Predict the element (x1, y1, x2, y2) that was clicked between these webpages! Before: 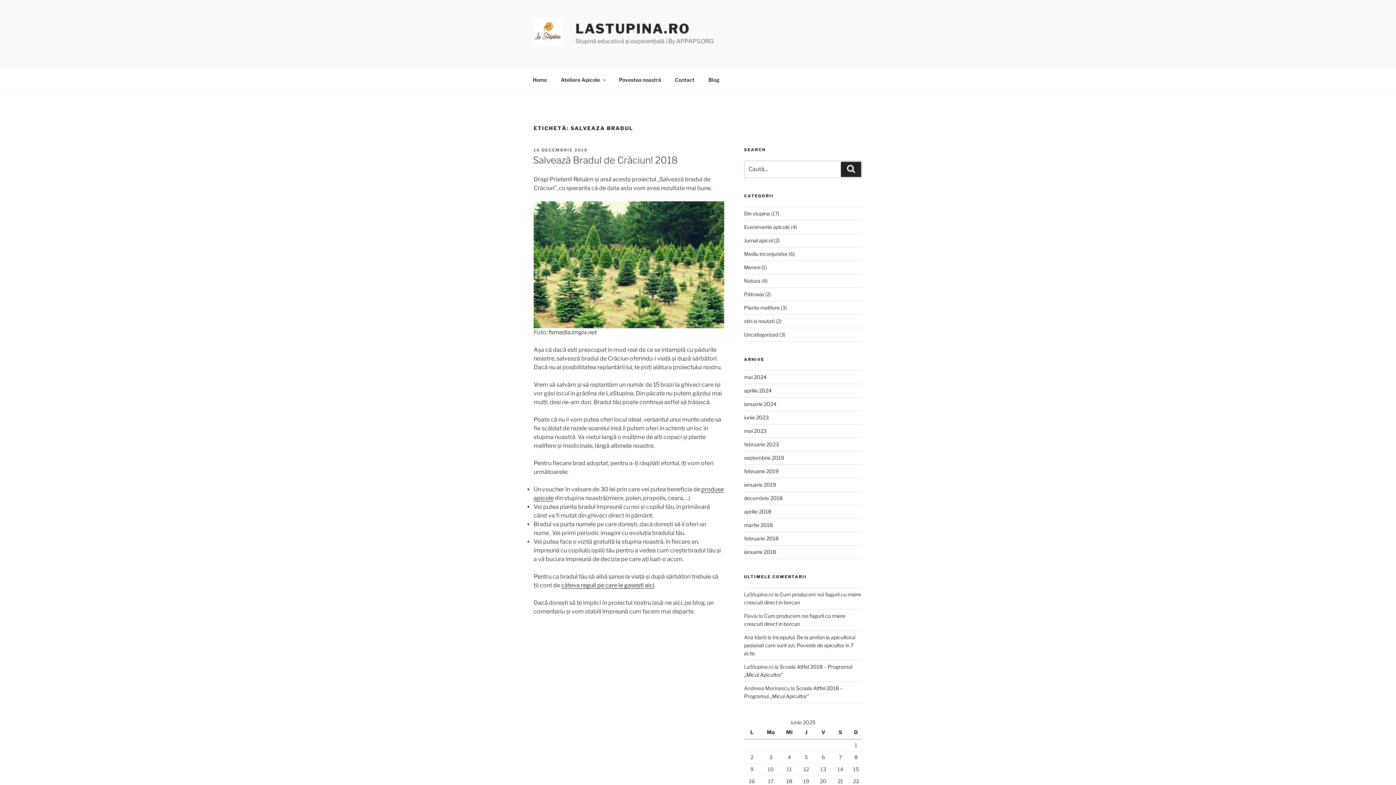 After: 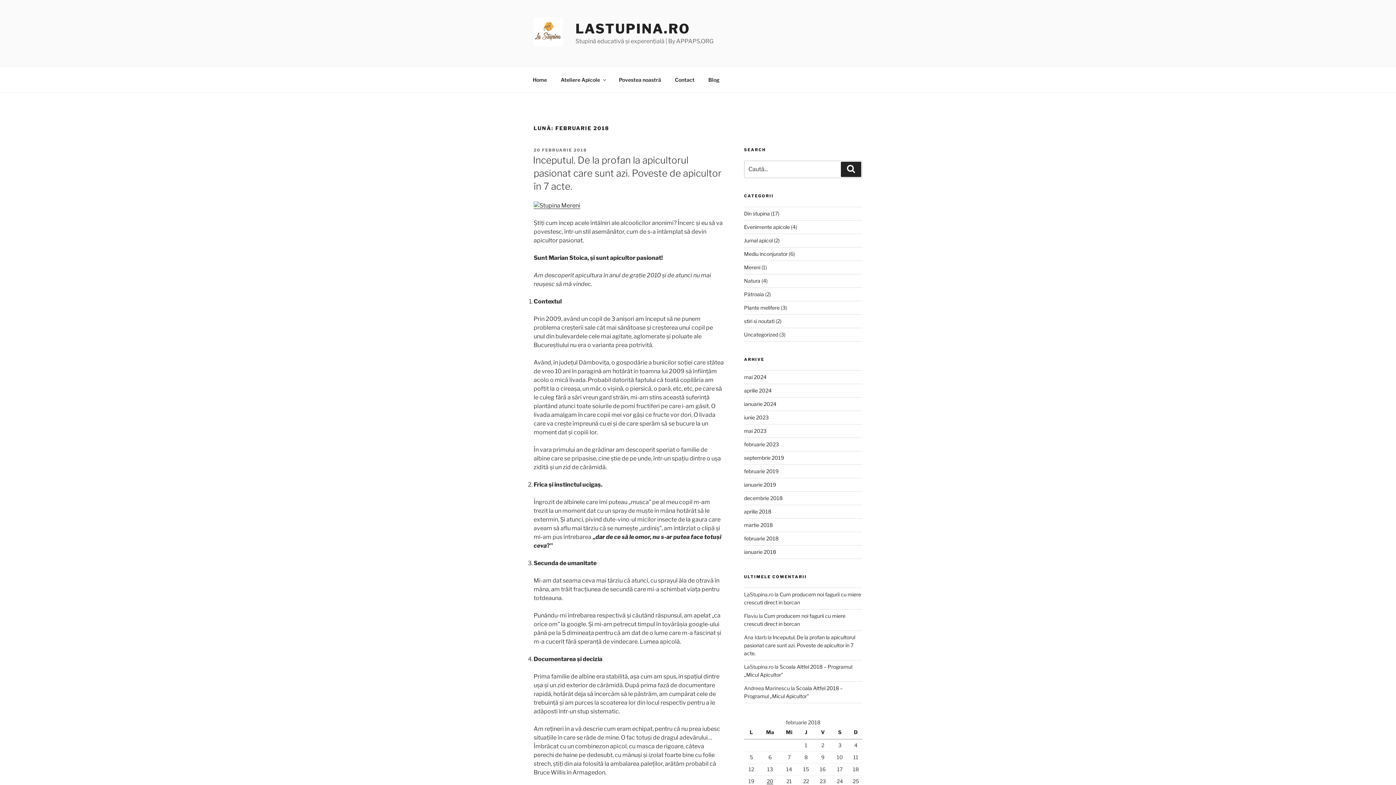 Action: label: februarie 2018 bbox: (744, 535, 778, 541)